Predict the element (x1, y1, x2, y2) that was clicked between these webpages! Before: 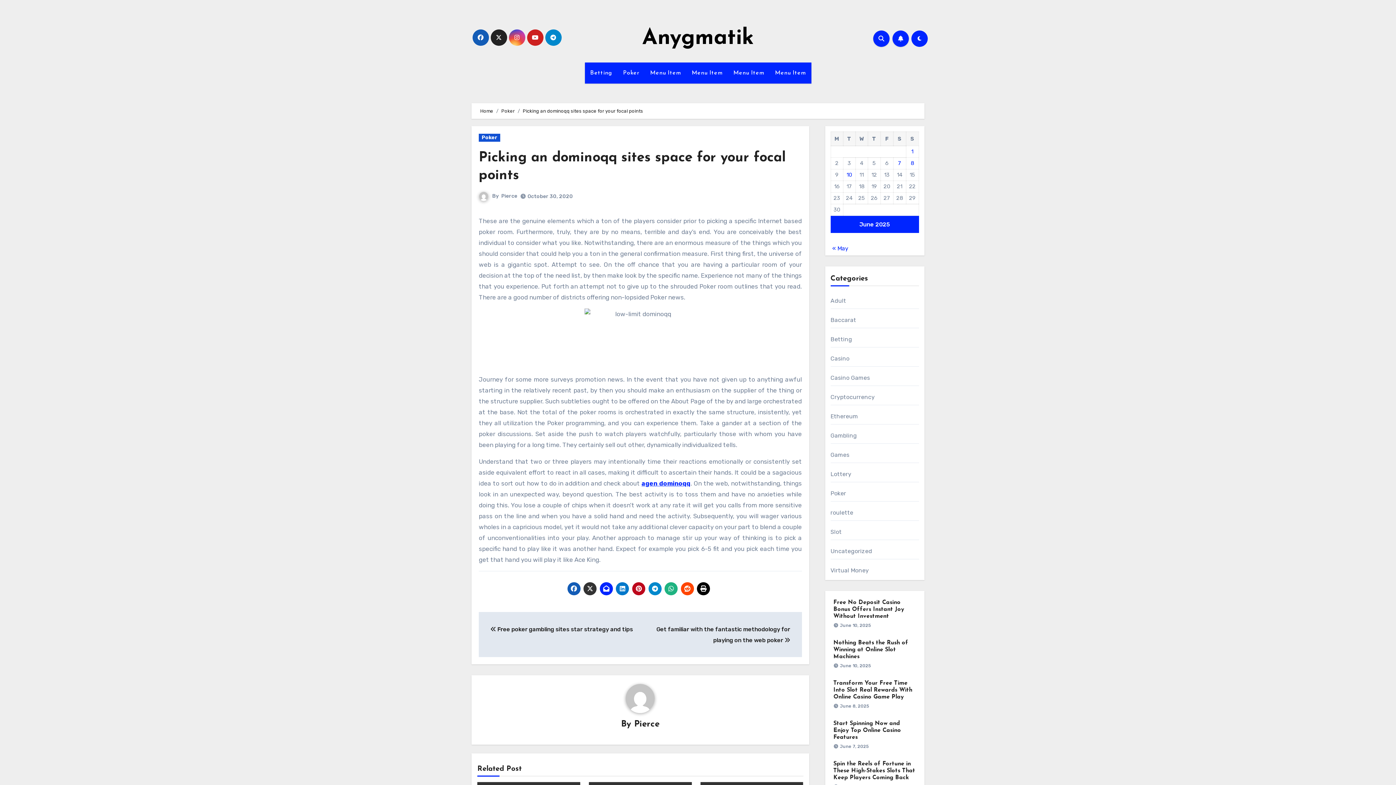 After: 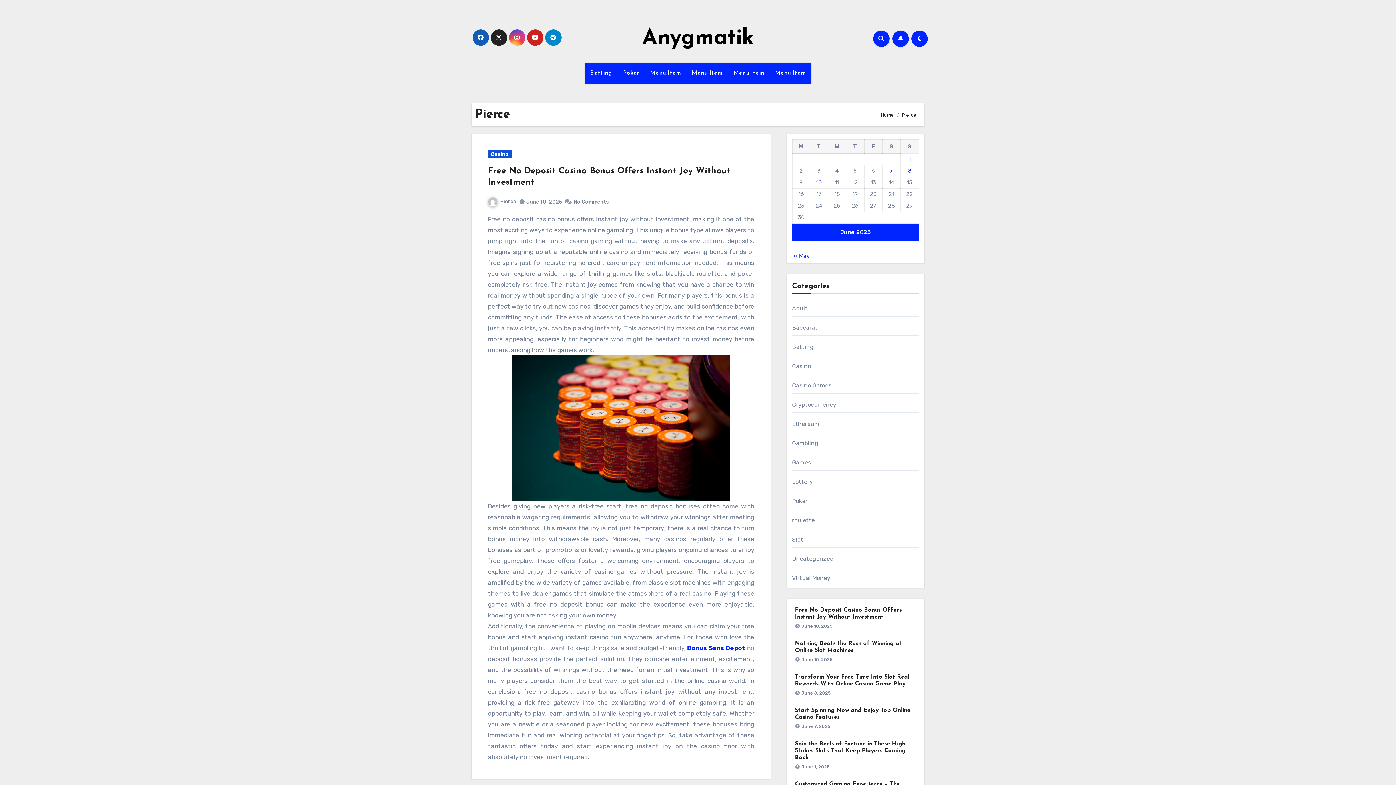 Action: label: Pierce bbox: (634, 720, 659, 729)